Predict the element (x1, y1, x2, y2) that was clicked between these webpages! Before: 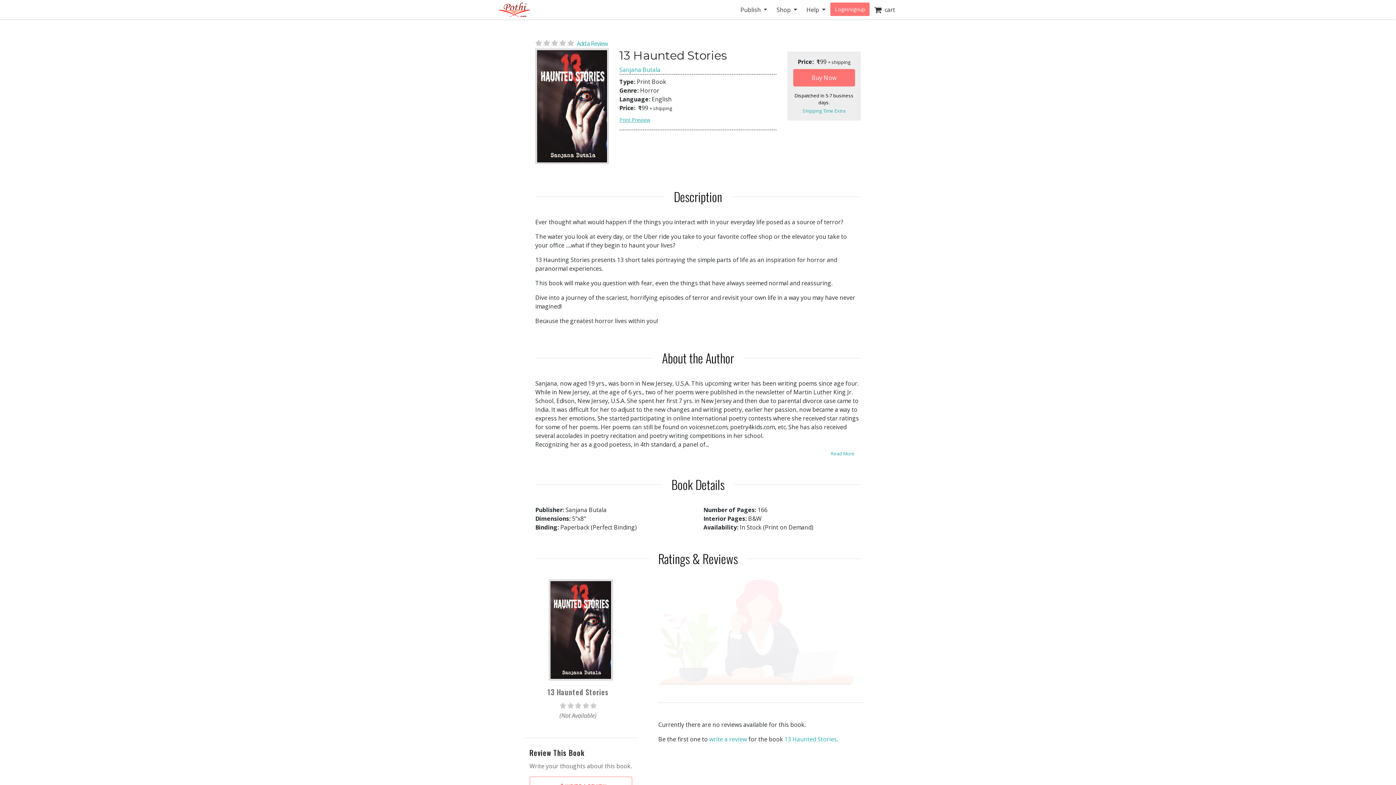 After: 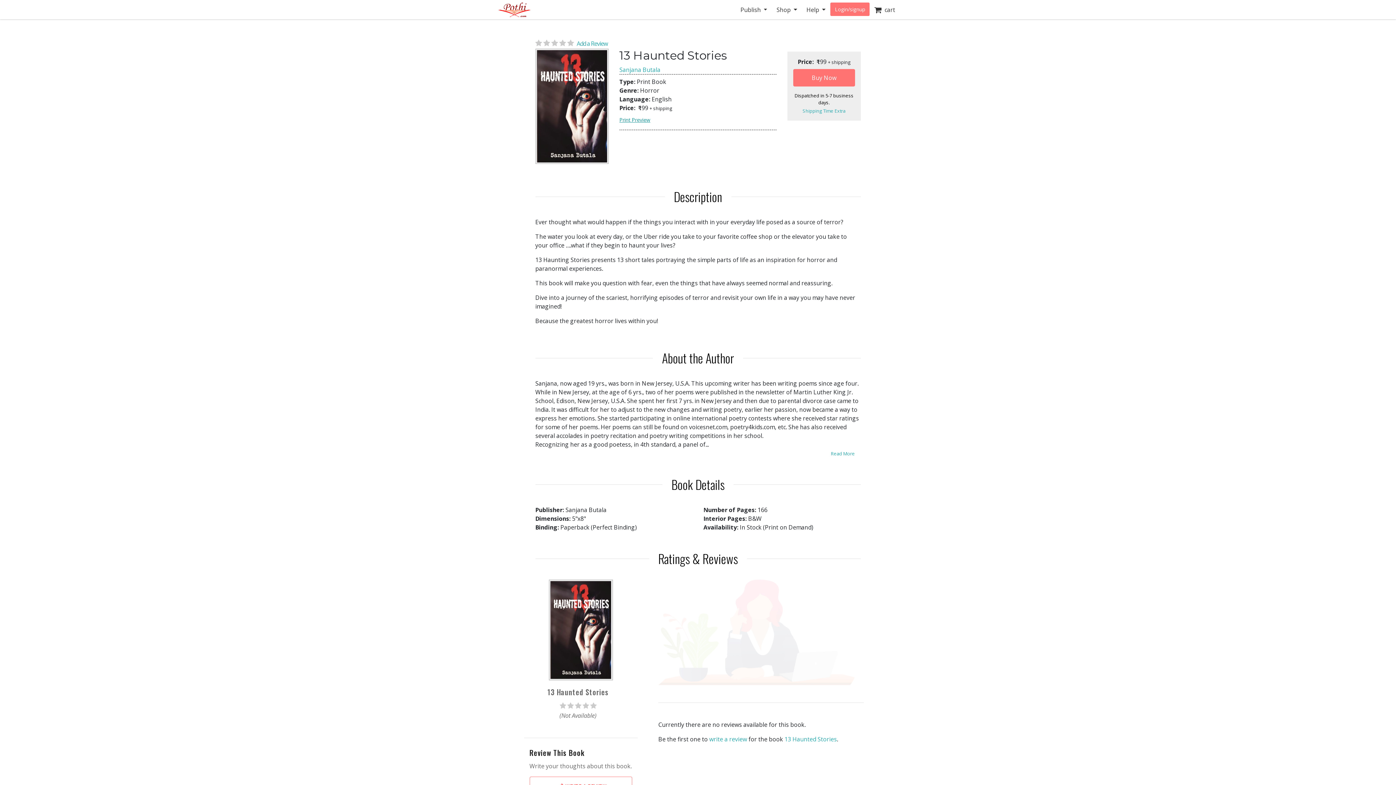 Action: label: Print Preview bbox: (619, 116, 650, 123)